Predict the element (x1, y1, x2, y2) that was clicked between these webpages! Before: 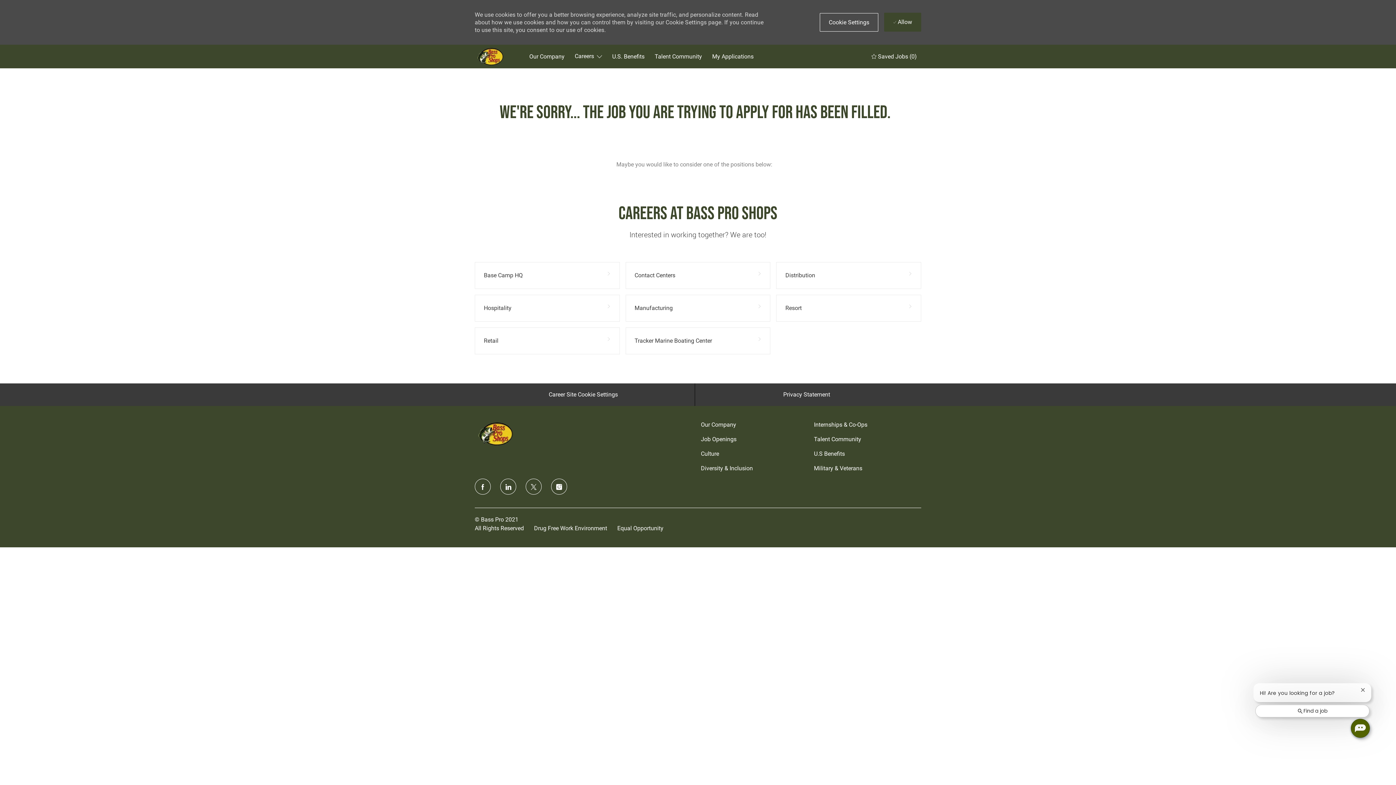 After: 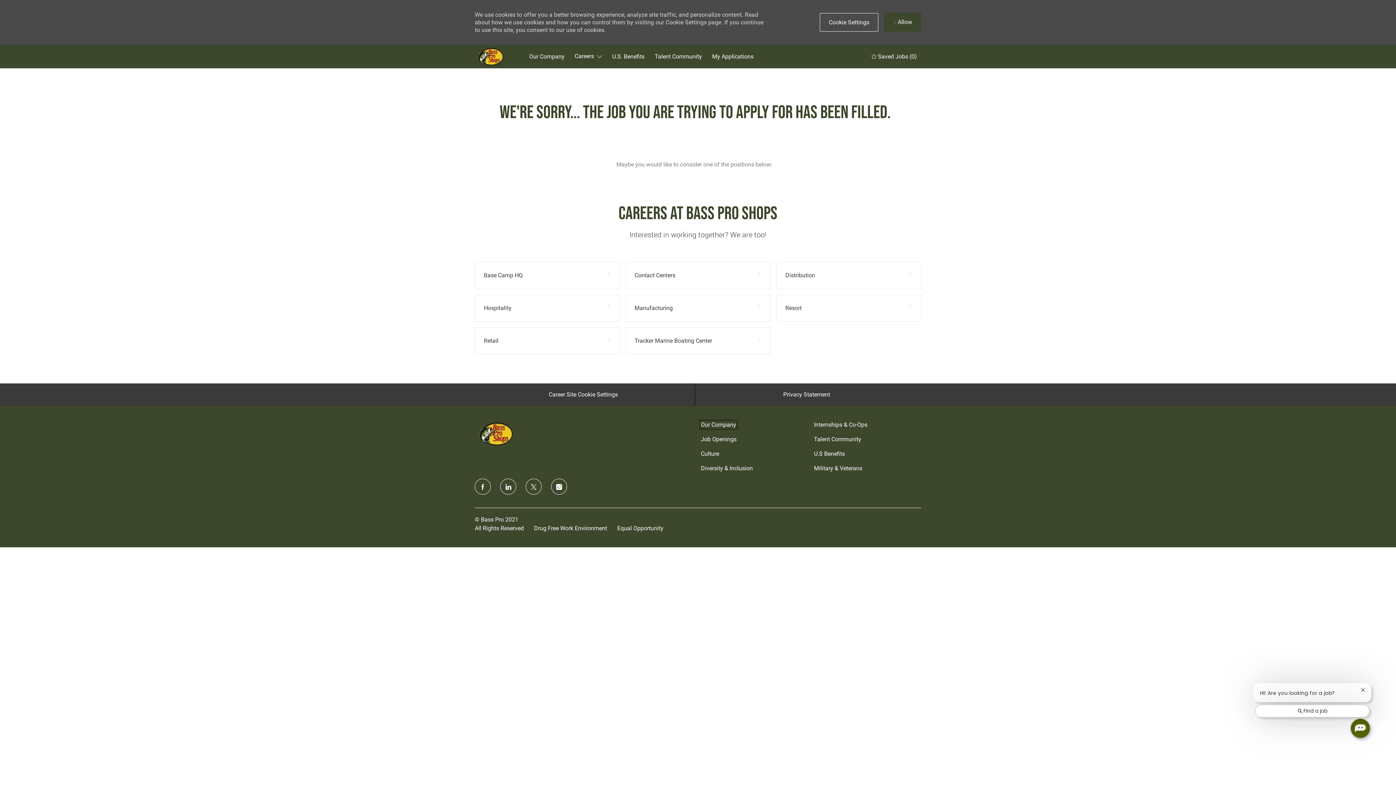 Action: bbox: (701, 388, 736, 395) label: Our Company